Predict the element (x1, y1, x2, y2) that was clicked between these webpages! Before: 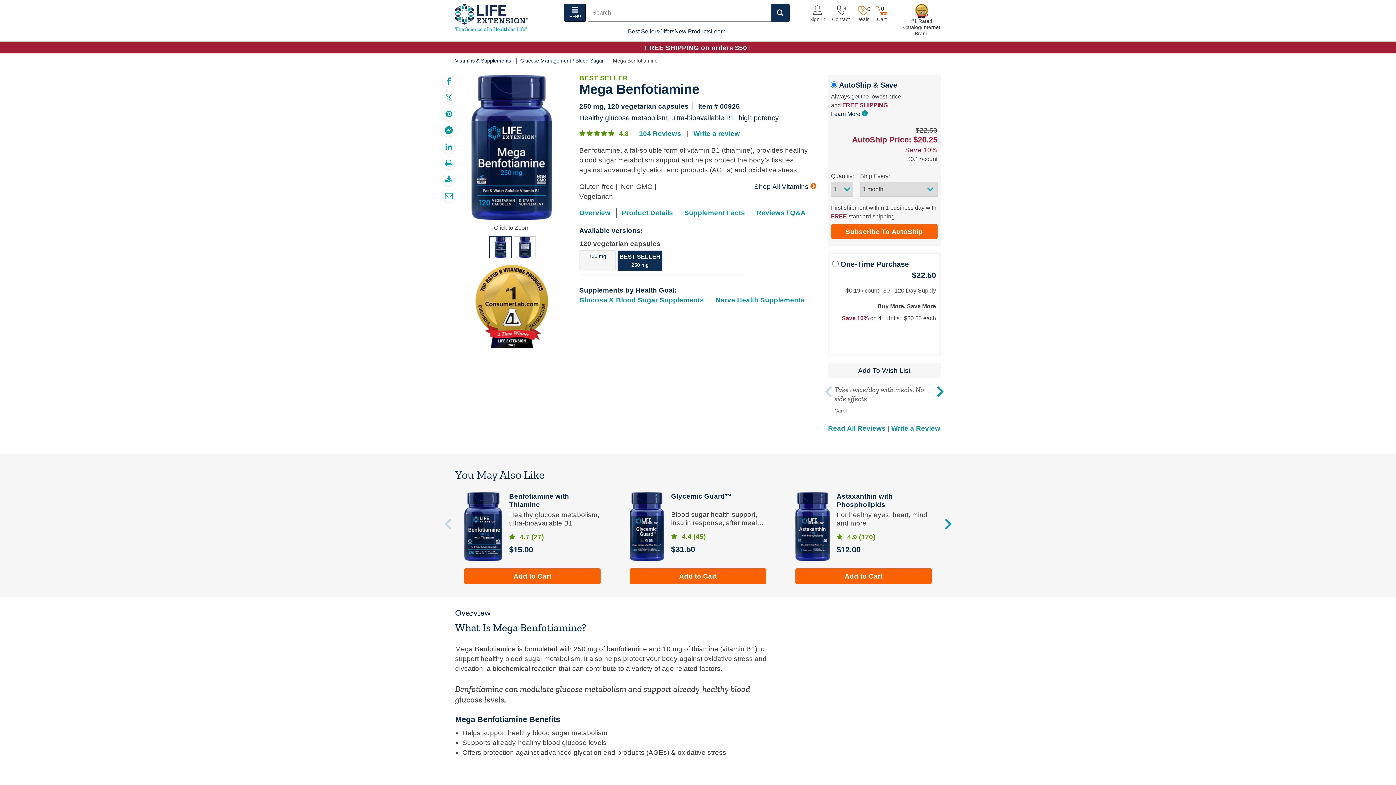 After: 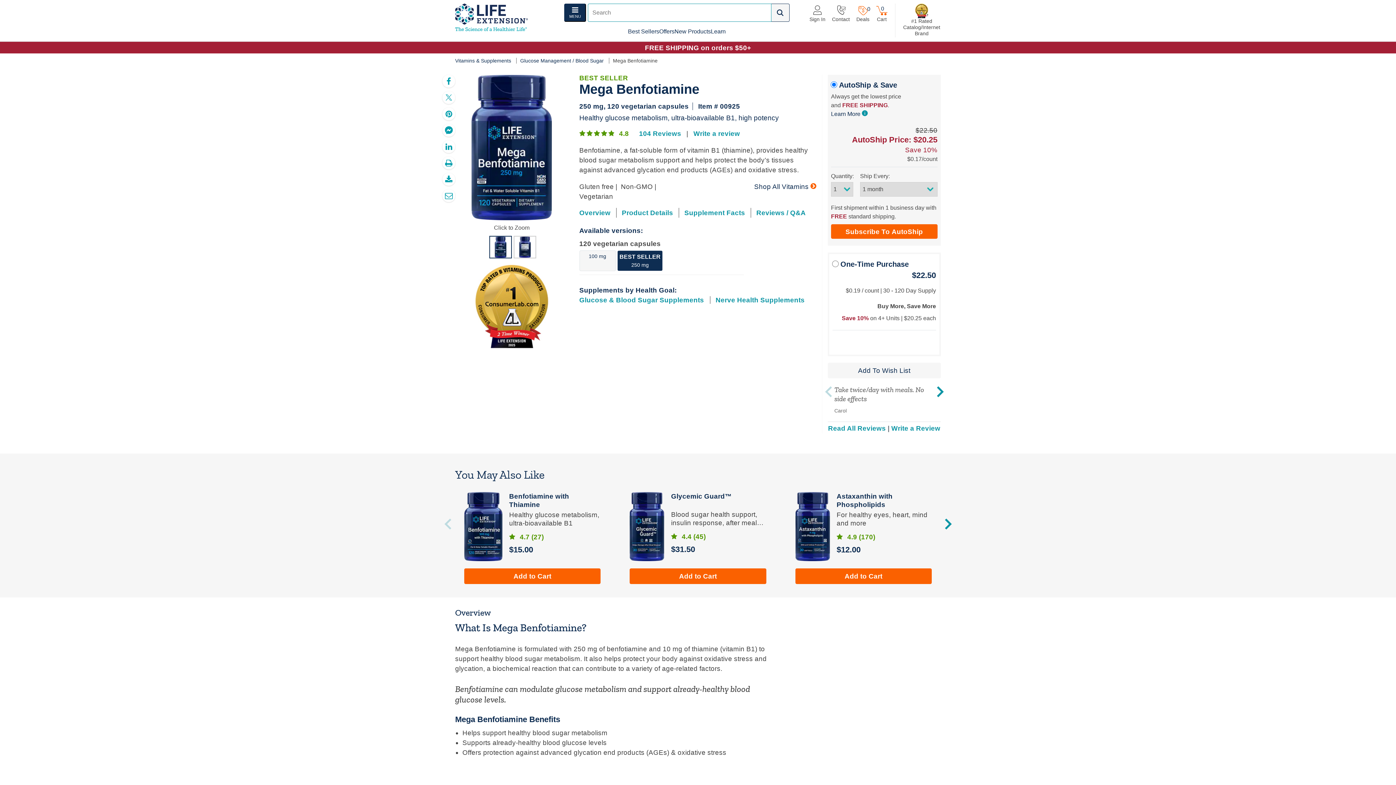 Action: bbox: (771, 3, 789, 21) label: Search blog articles